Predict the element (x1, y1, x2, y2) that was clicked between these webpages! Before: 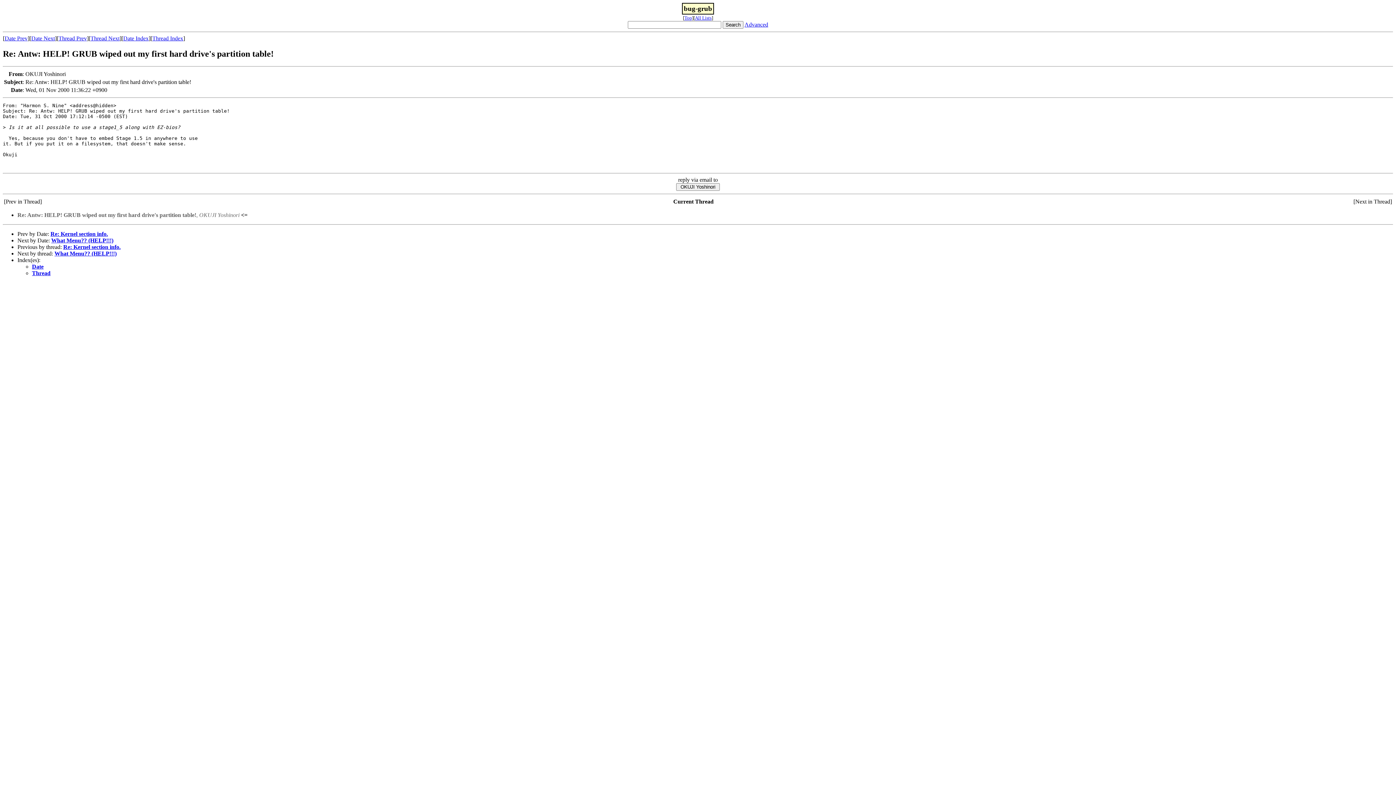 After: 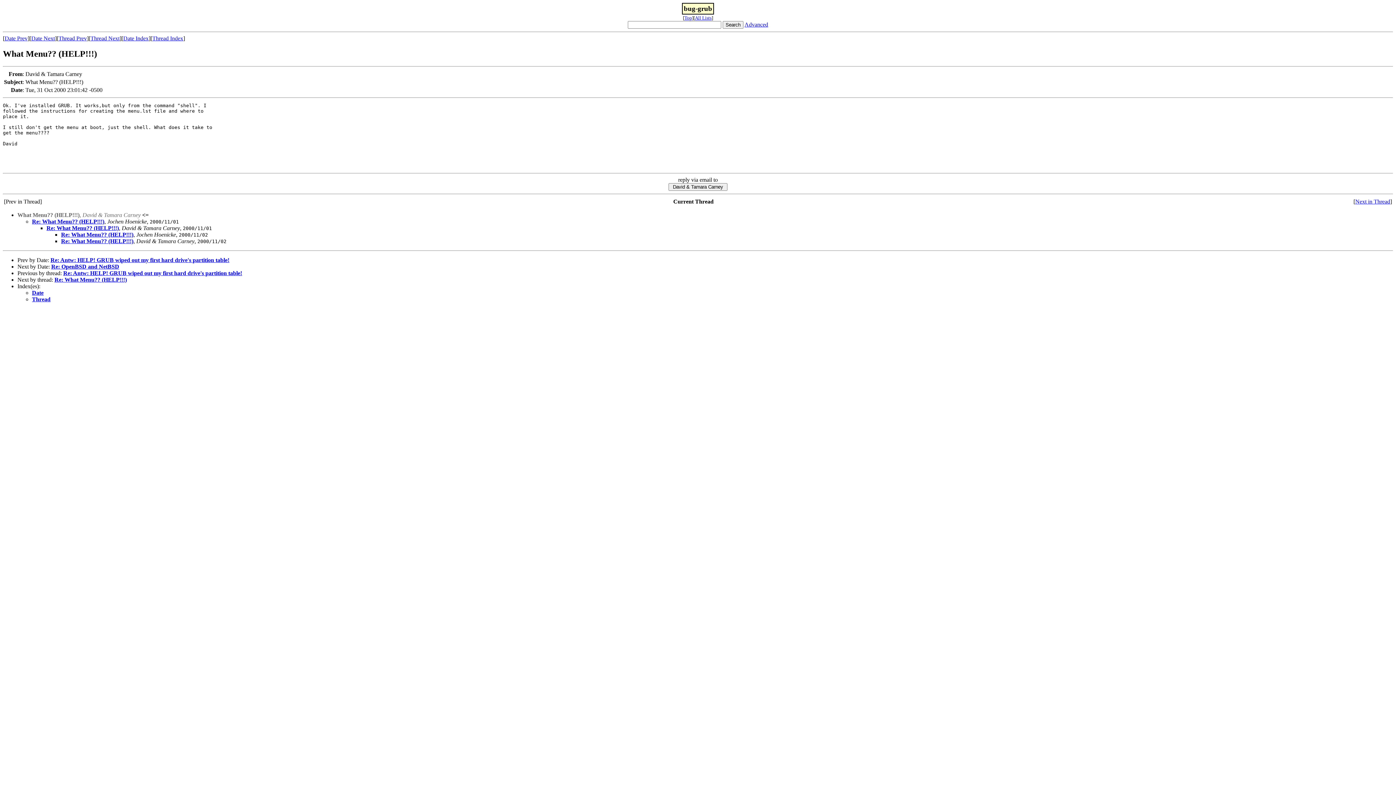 Action: label: Thread Next bbox: (90, 35, 119, 41)